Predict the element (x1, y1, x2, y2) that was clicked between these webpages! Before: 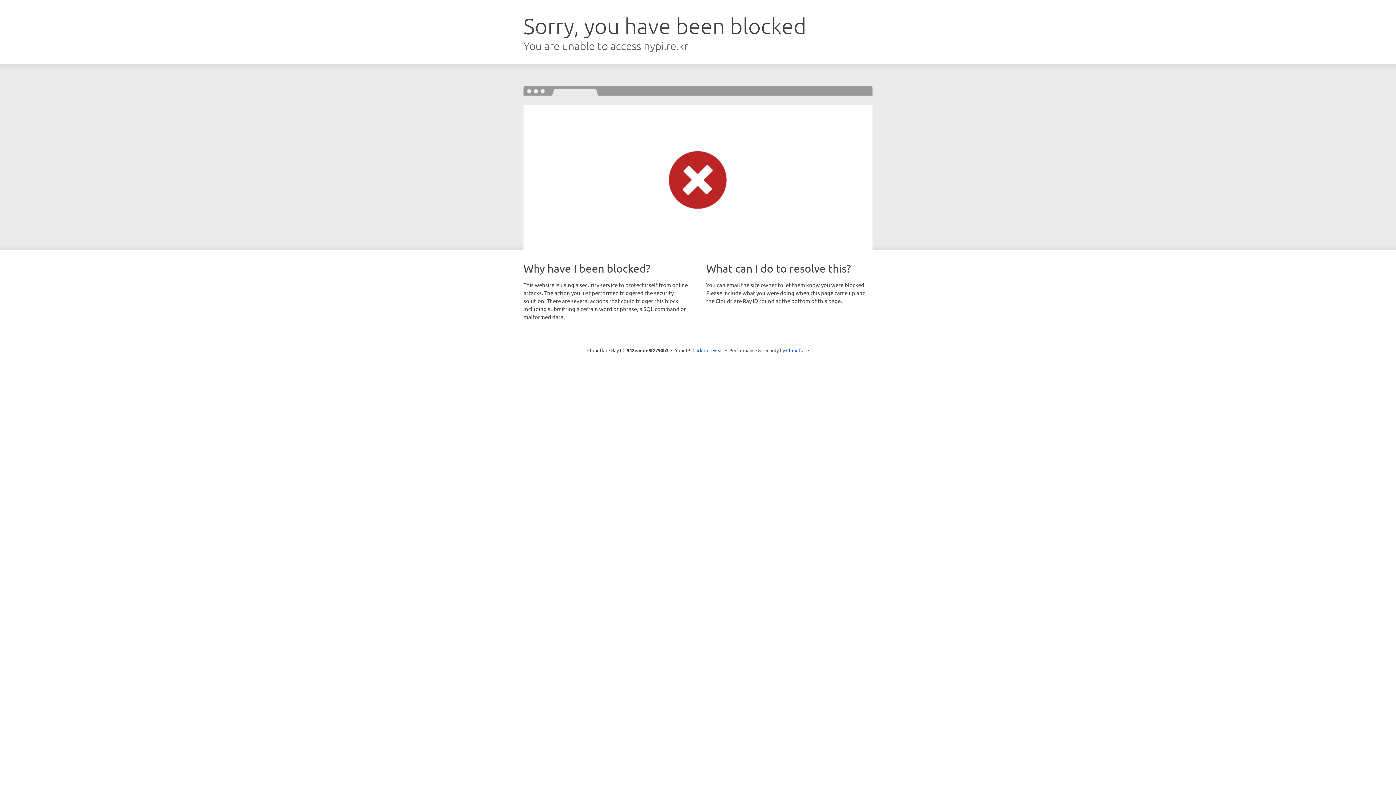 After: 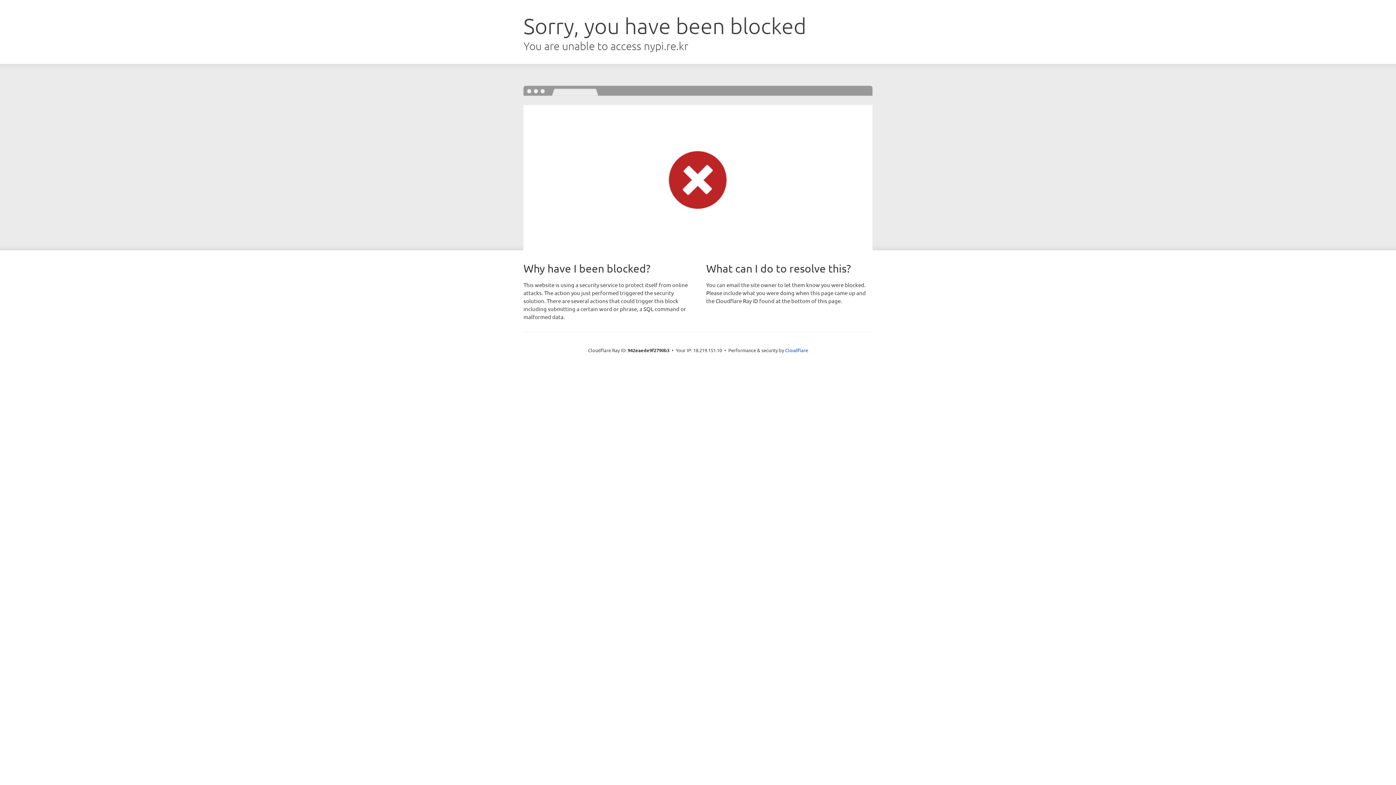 Action: label: Click to reveal bbox: (692, 346, 723, 353)